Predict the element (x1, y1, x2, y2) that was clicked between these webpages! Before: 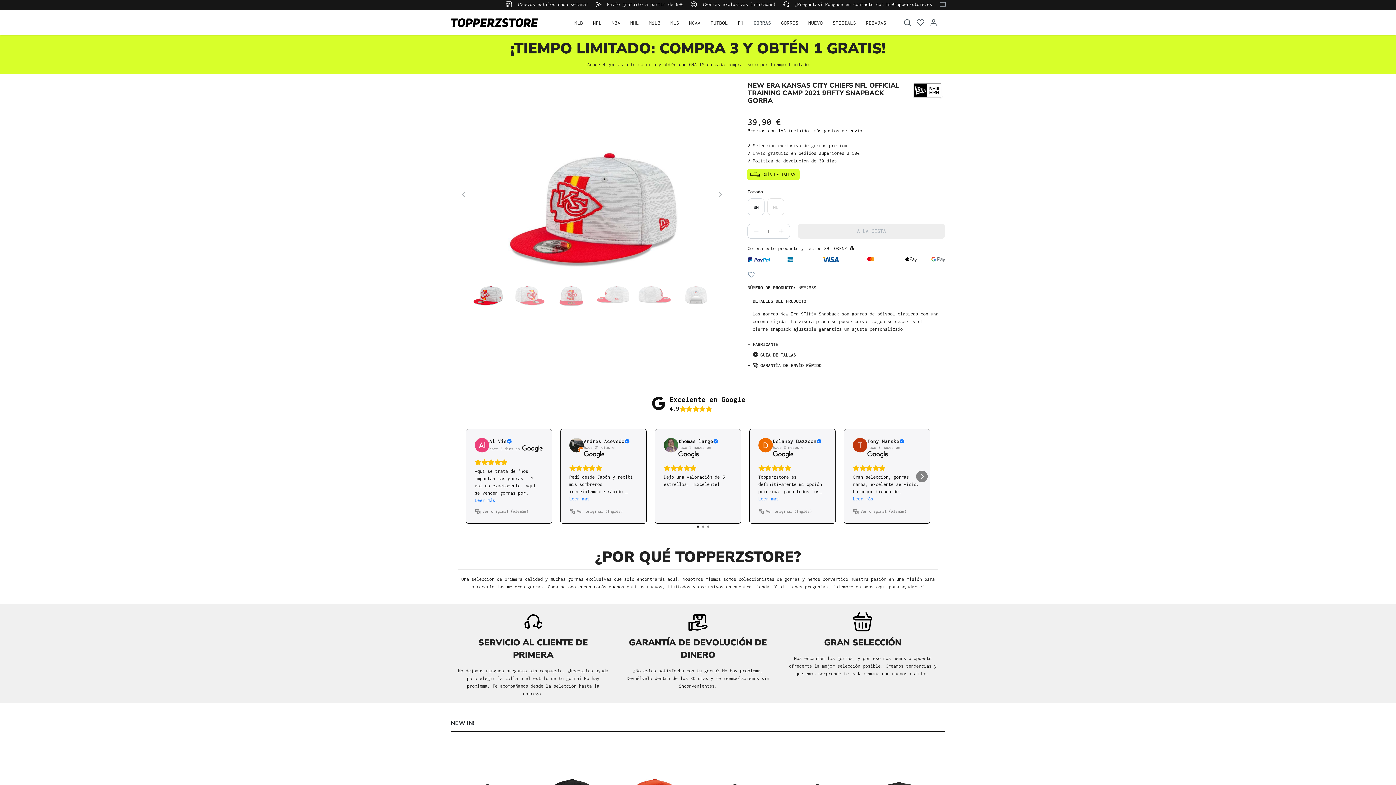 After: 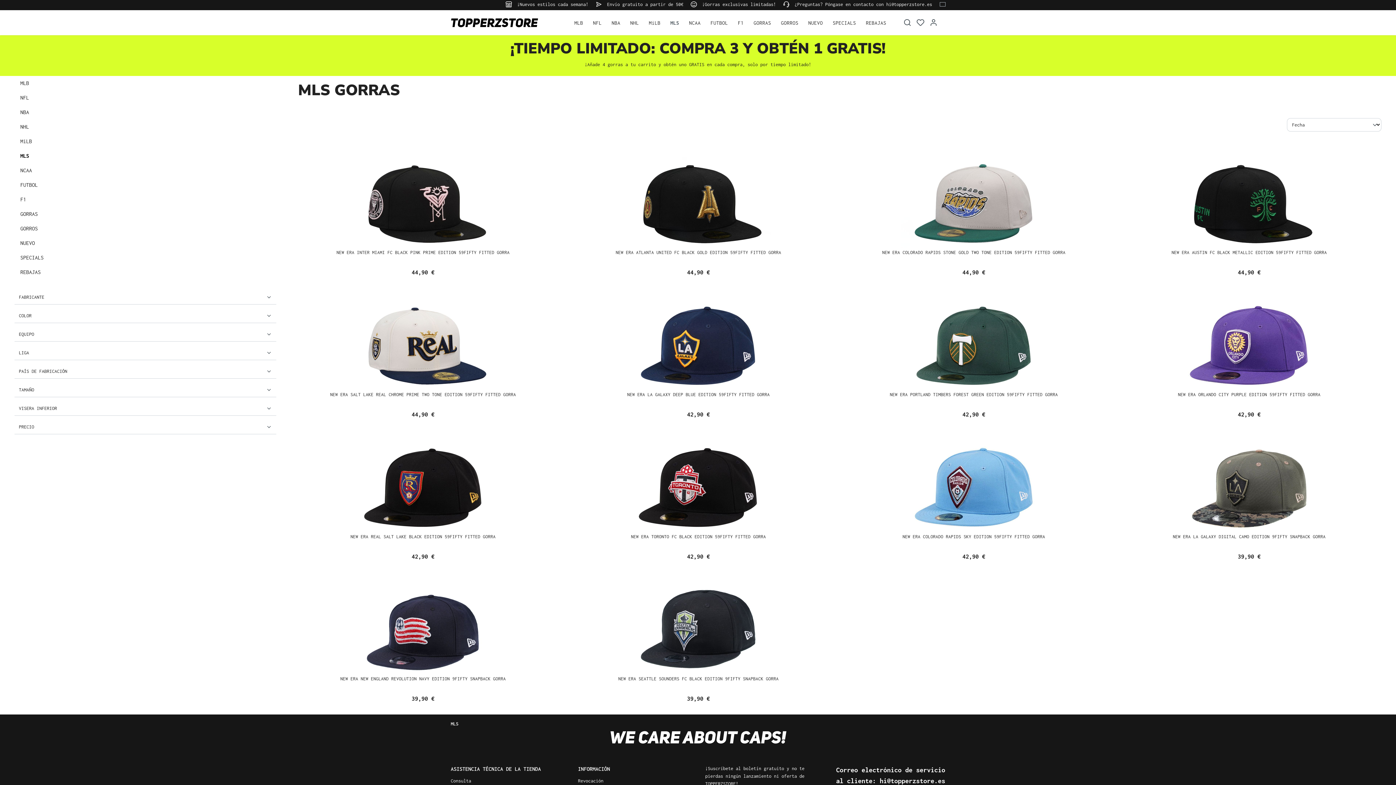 Action: bbox: (670, 15, 679, 29) label: MLS